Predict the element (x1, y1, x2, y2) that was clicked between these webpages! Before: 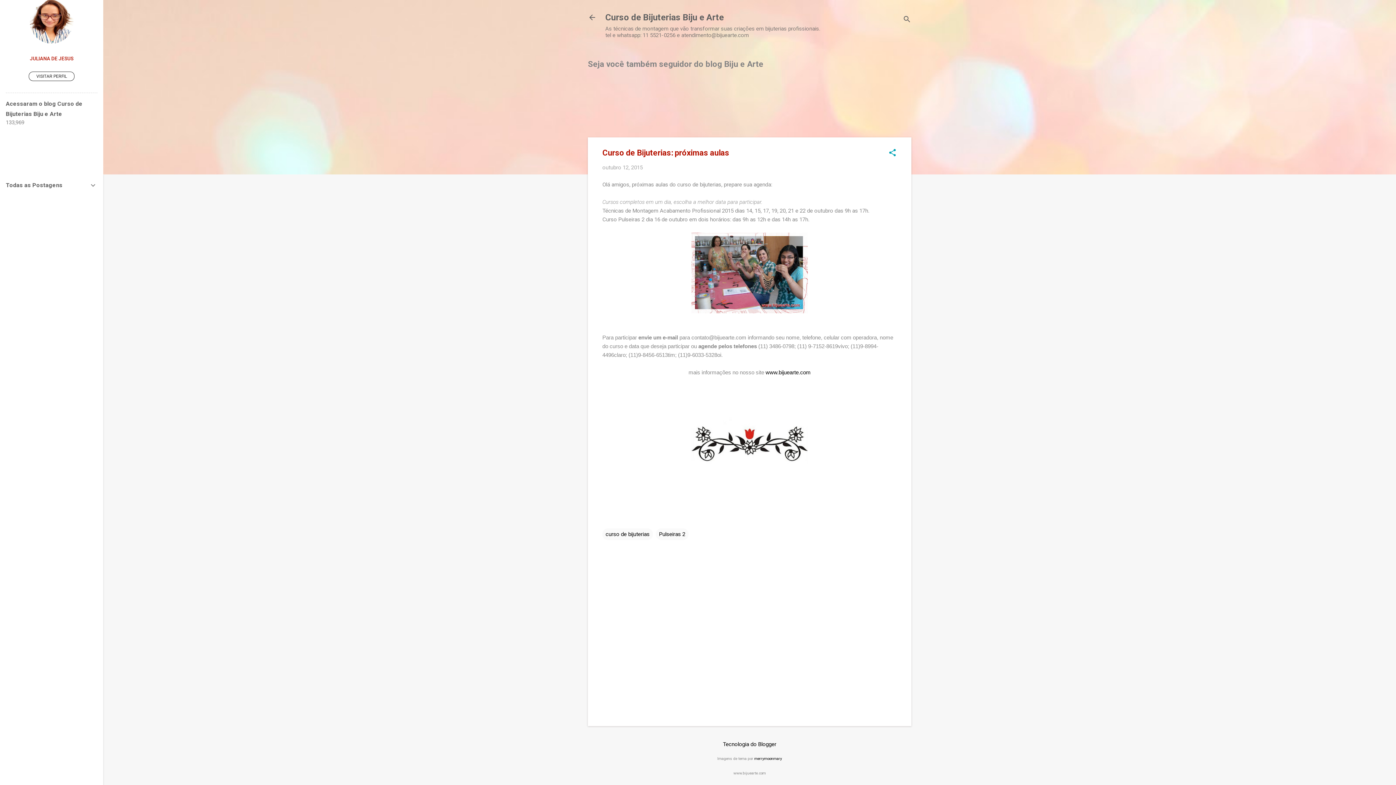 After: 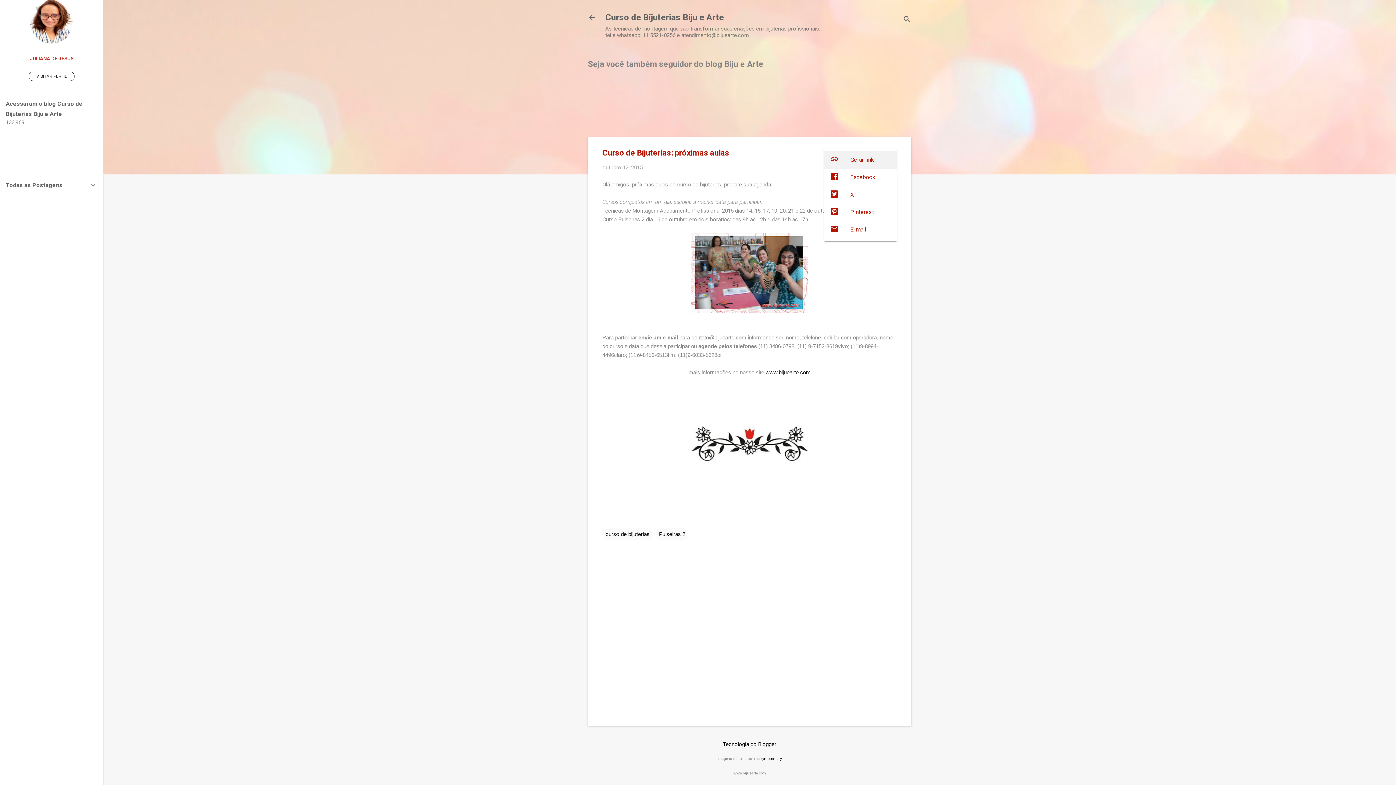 Action: label: Compartilhar bbox: (888, 148, 897, 158)